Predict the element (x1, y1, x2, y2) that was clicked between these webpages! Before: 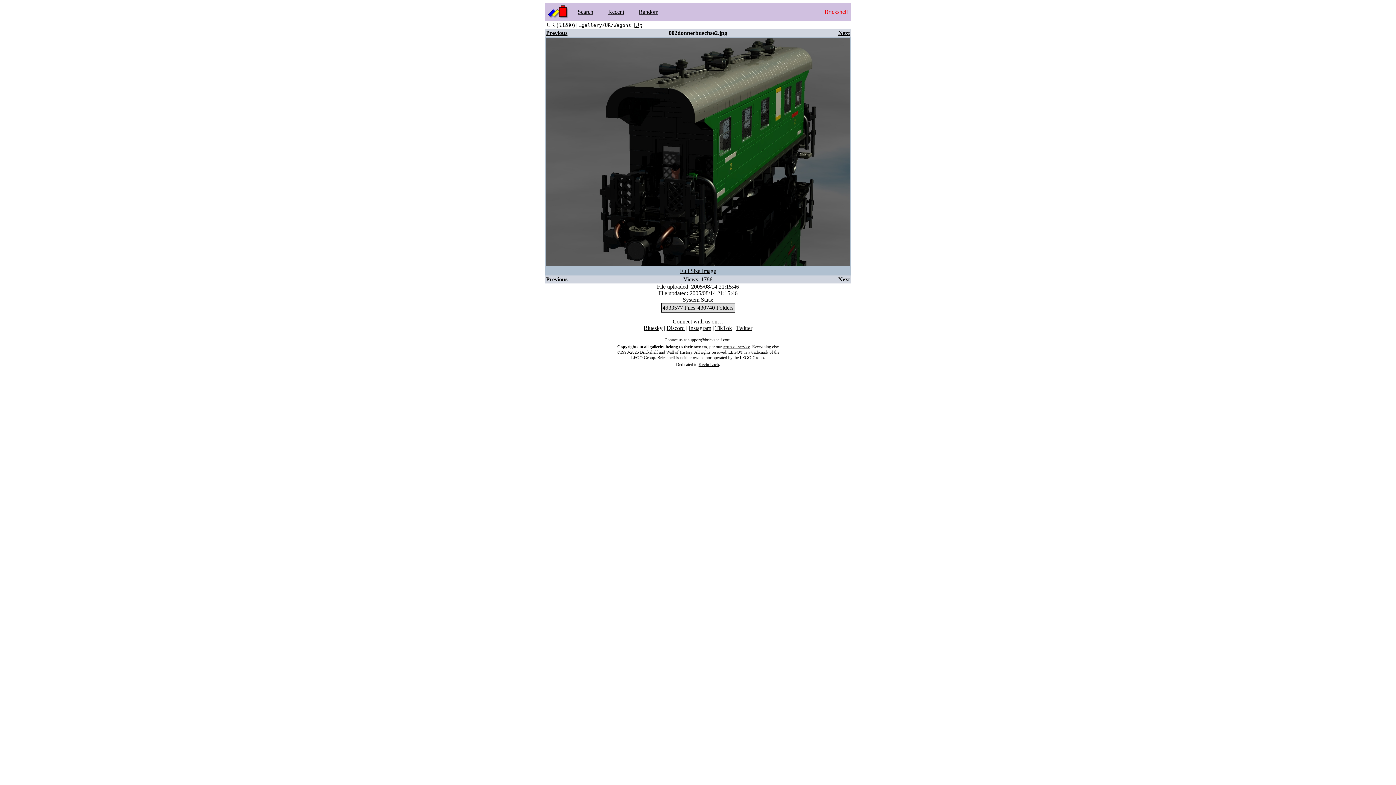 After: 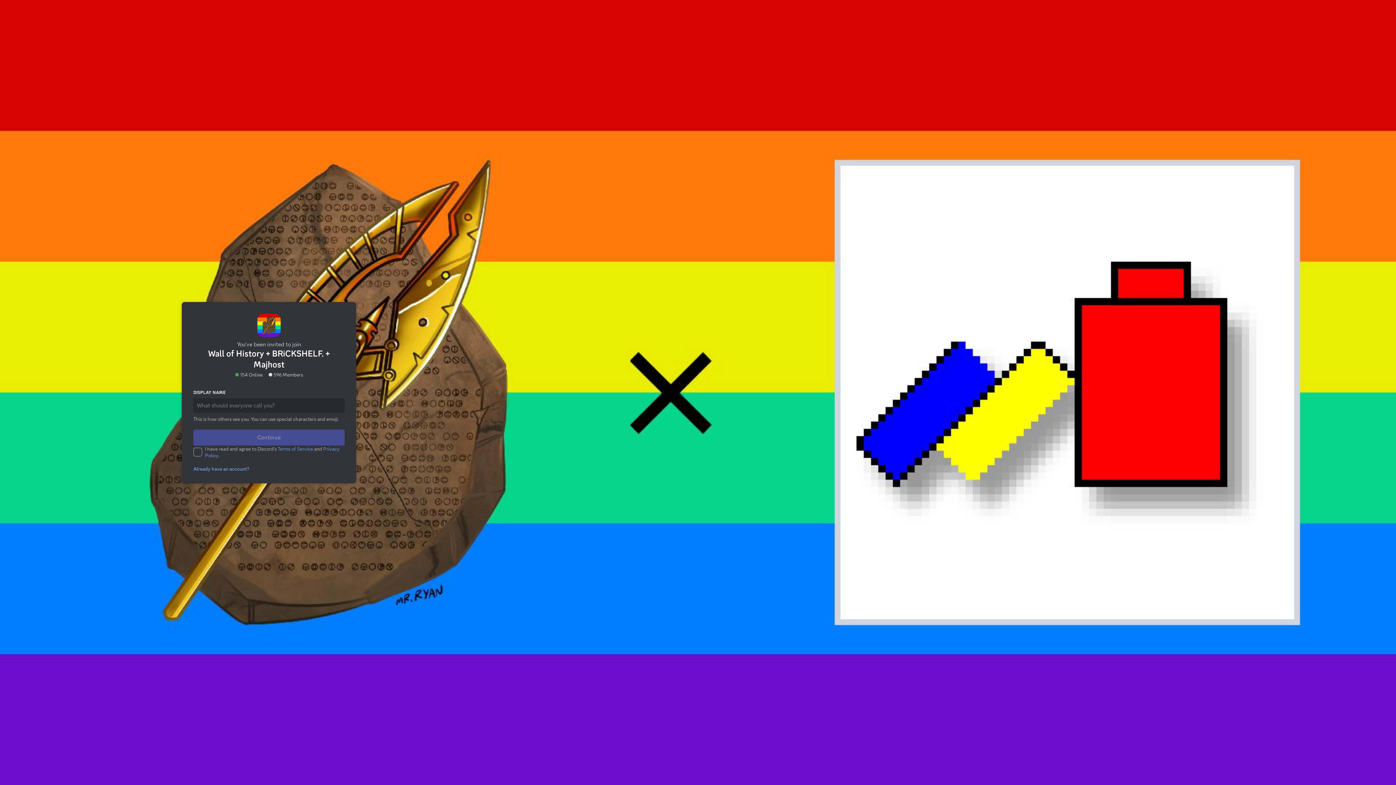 Action: bbox: (666, 325, 684, 331) label: Discord